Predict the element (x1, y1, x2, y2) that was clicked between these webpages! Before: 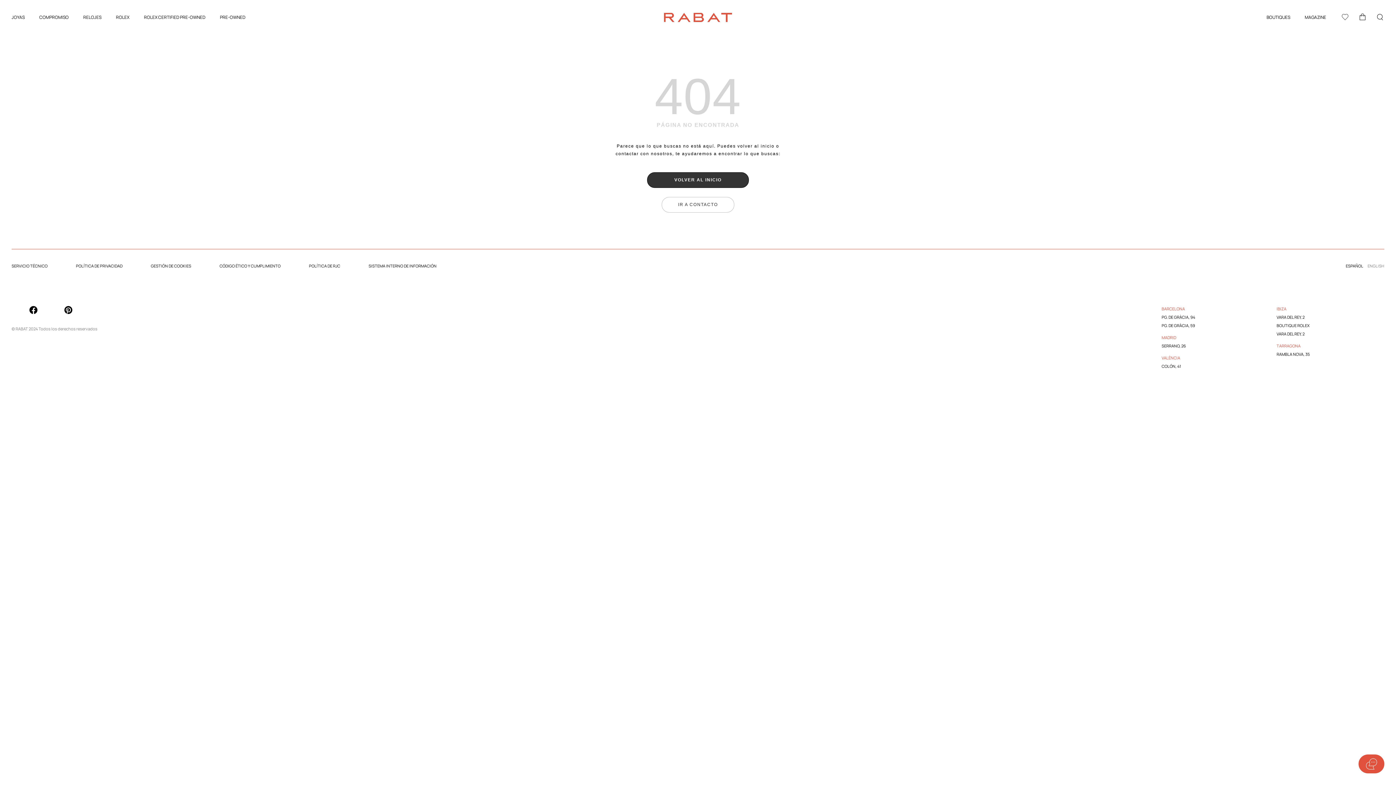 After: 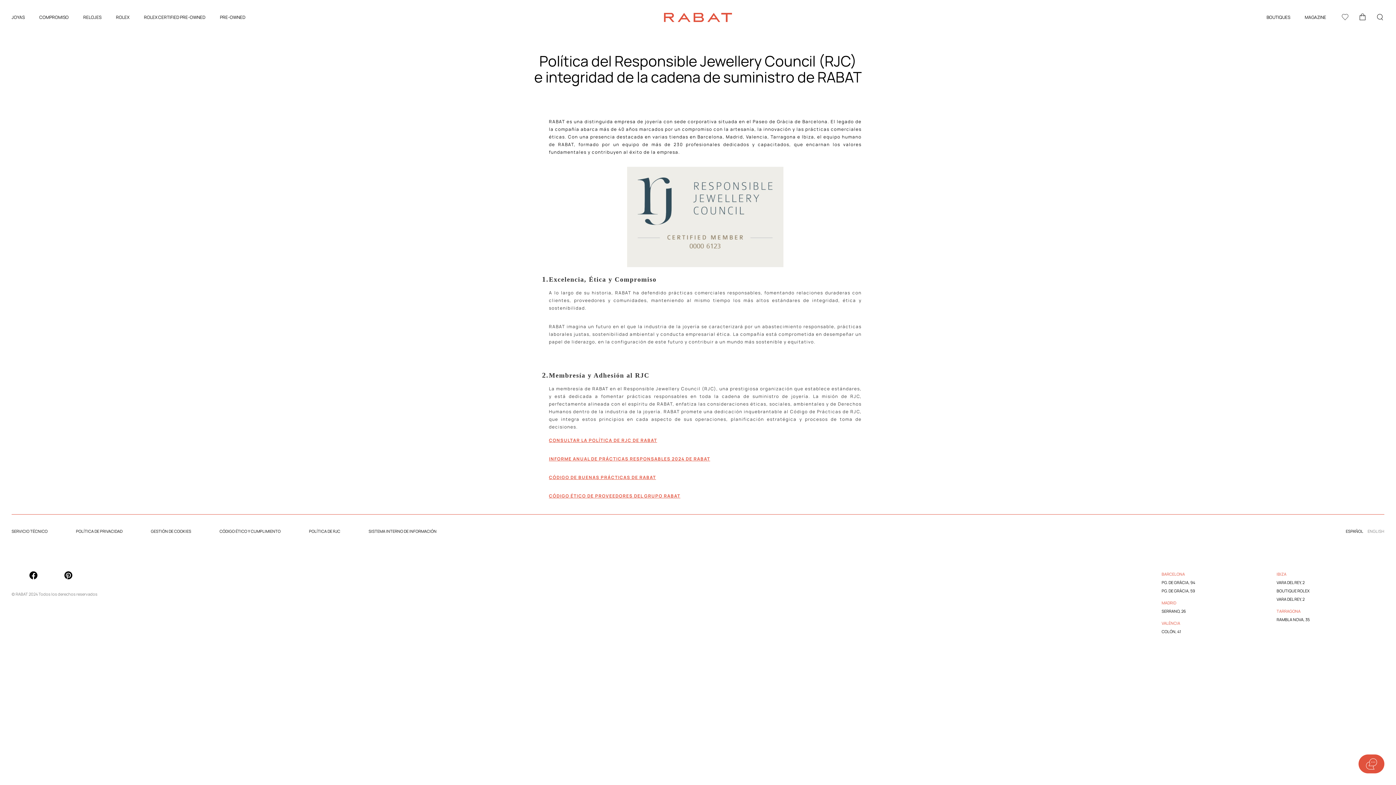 Action: bbox: (309, 281, 340, 285) label: POLÍTICA DE RJC